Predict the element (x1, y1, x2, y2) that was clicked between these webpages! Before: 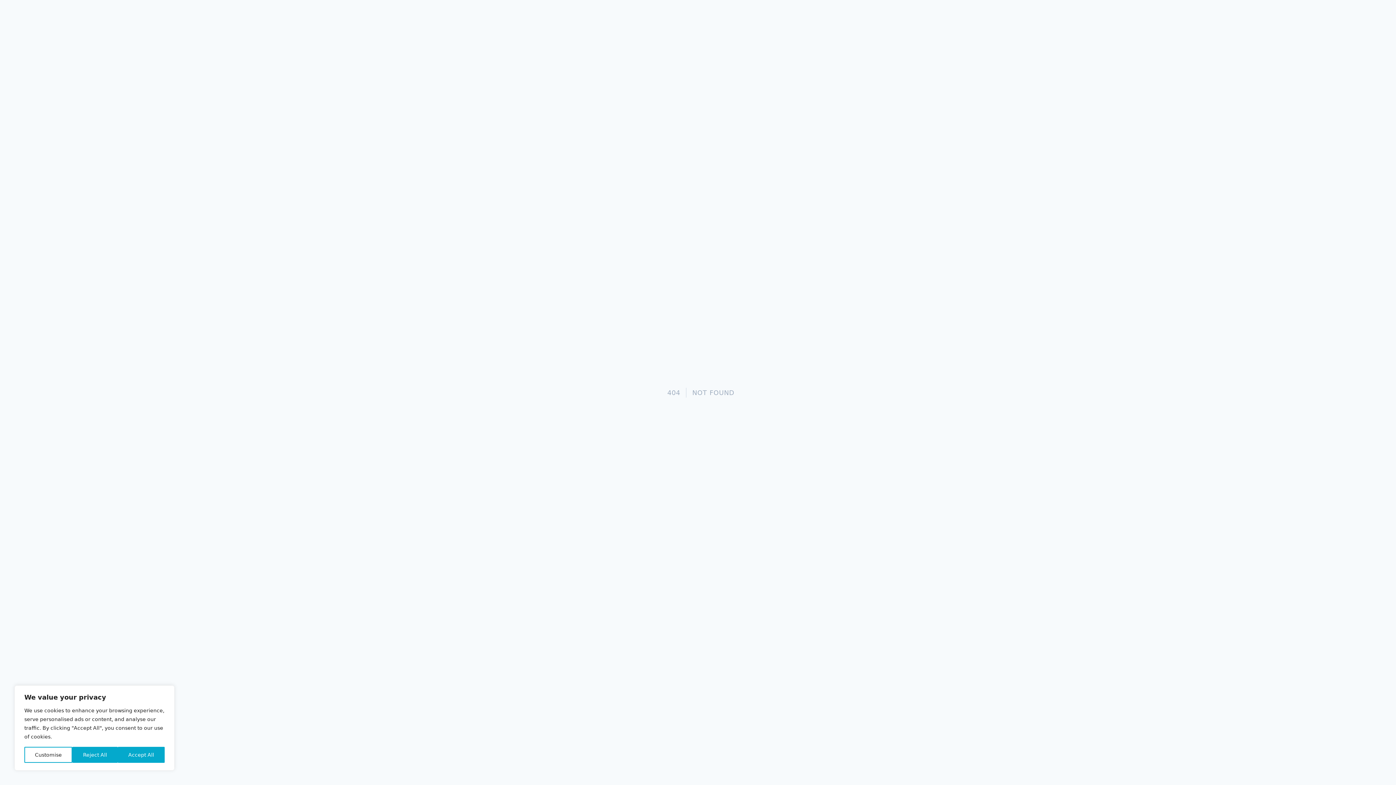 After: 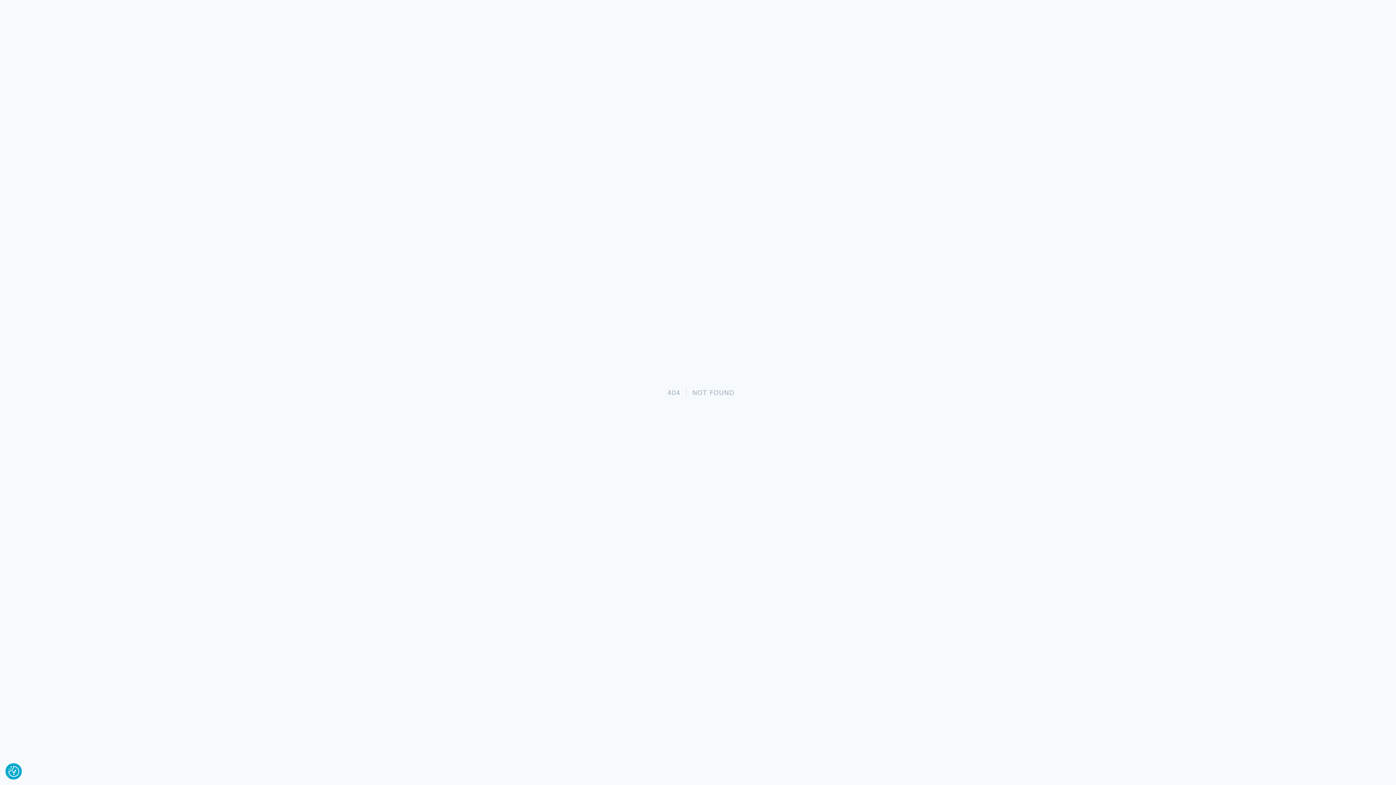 Action: label: Accept All bbox: (117, 747, 164, 763)